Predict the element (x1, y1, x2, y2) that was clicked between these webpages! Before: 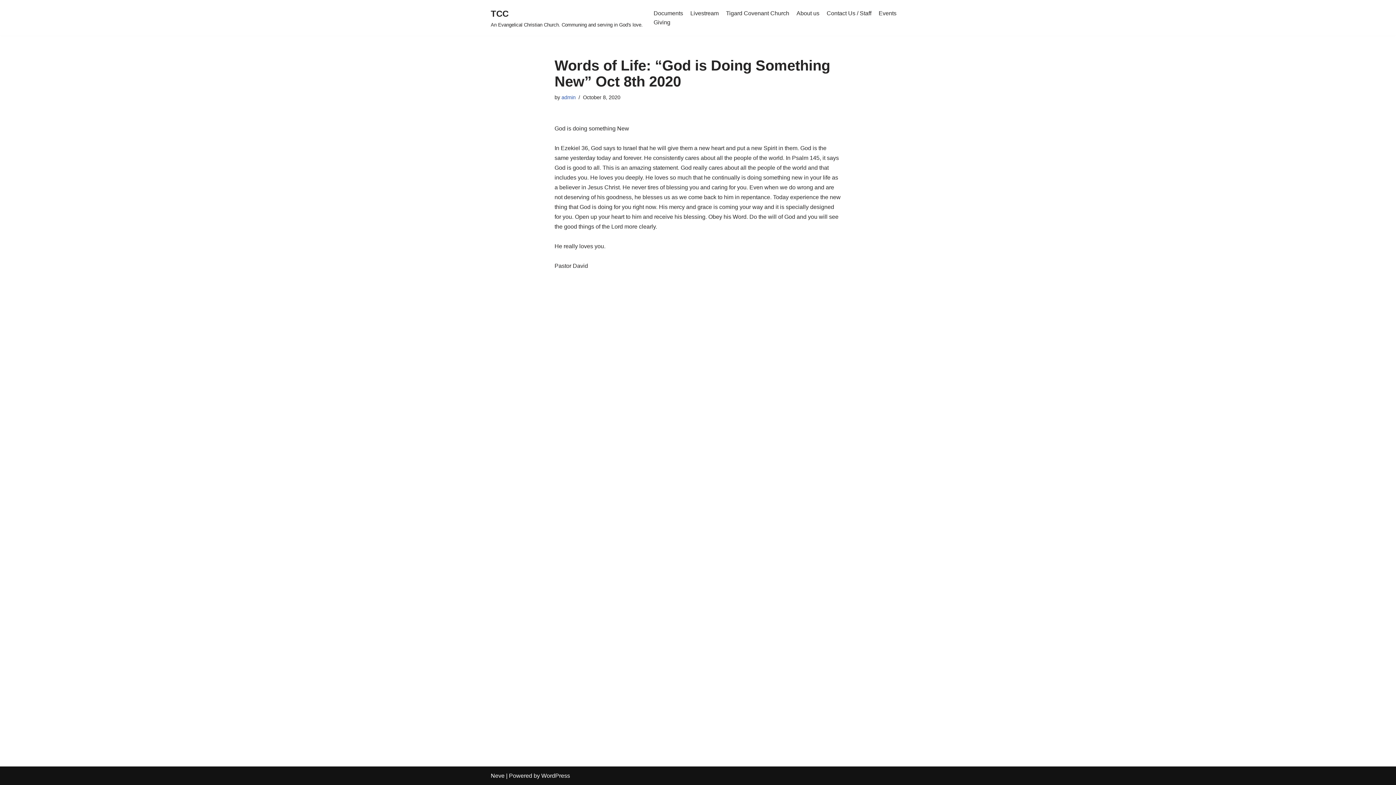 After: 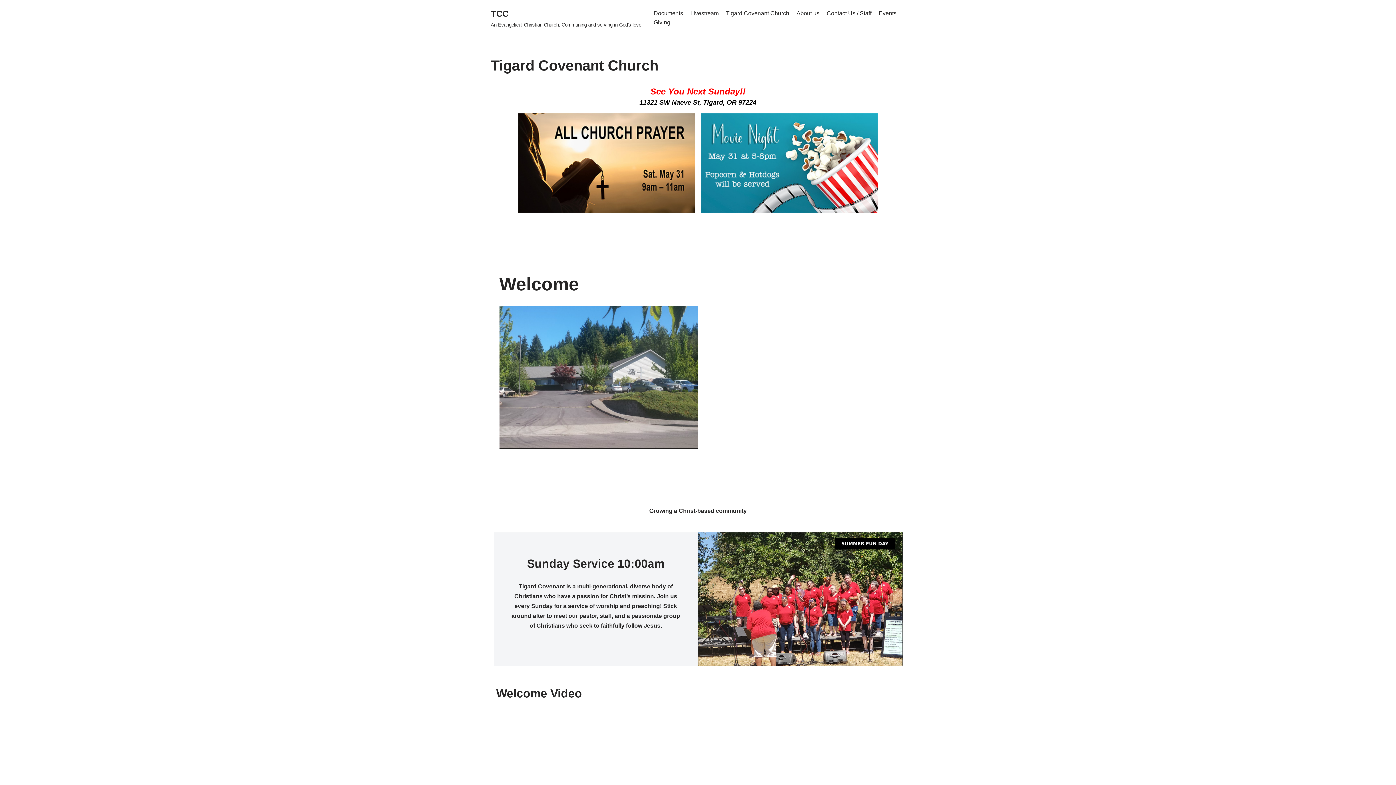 Action: label: TCC An Evangelical Christian Church. Communing and serving  in God's love. bbox: (490, 6, 642, 29)